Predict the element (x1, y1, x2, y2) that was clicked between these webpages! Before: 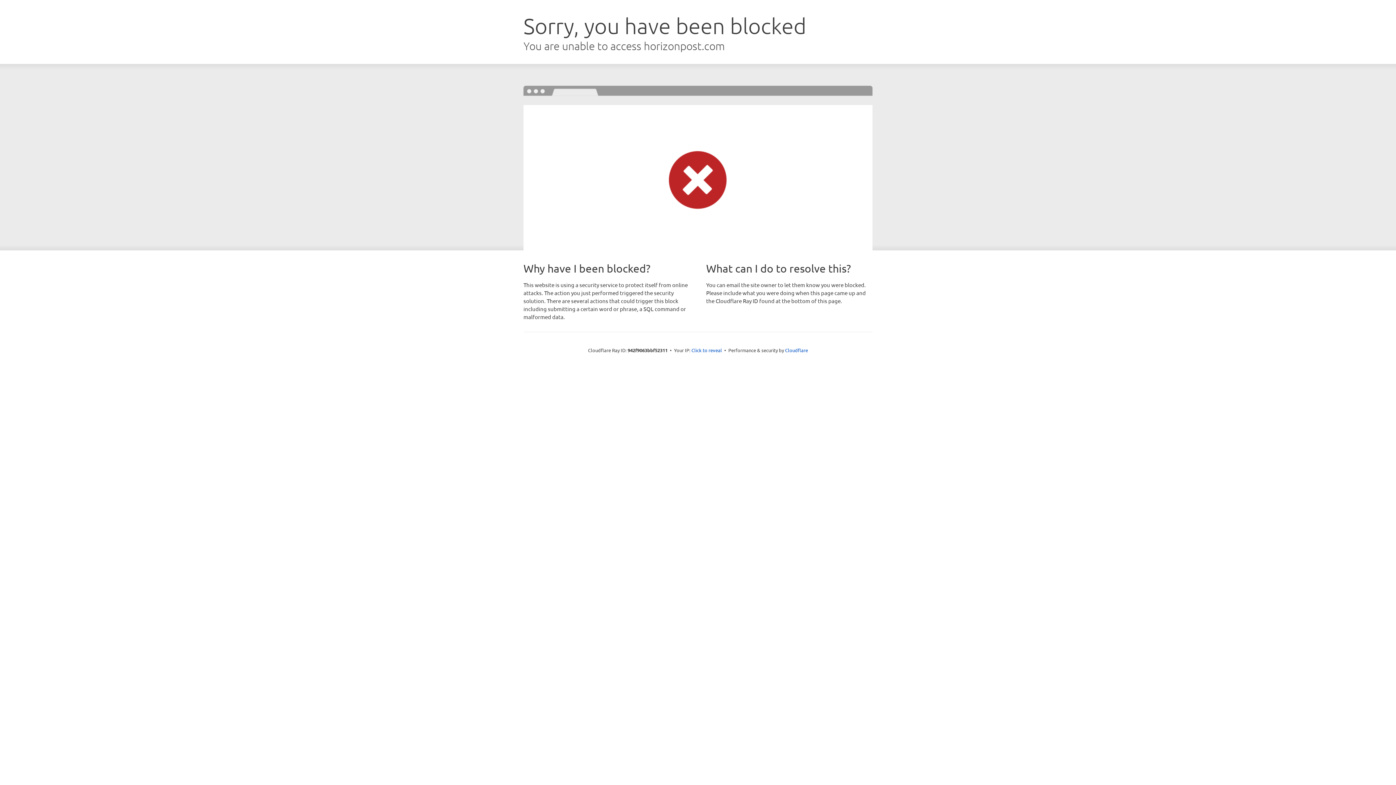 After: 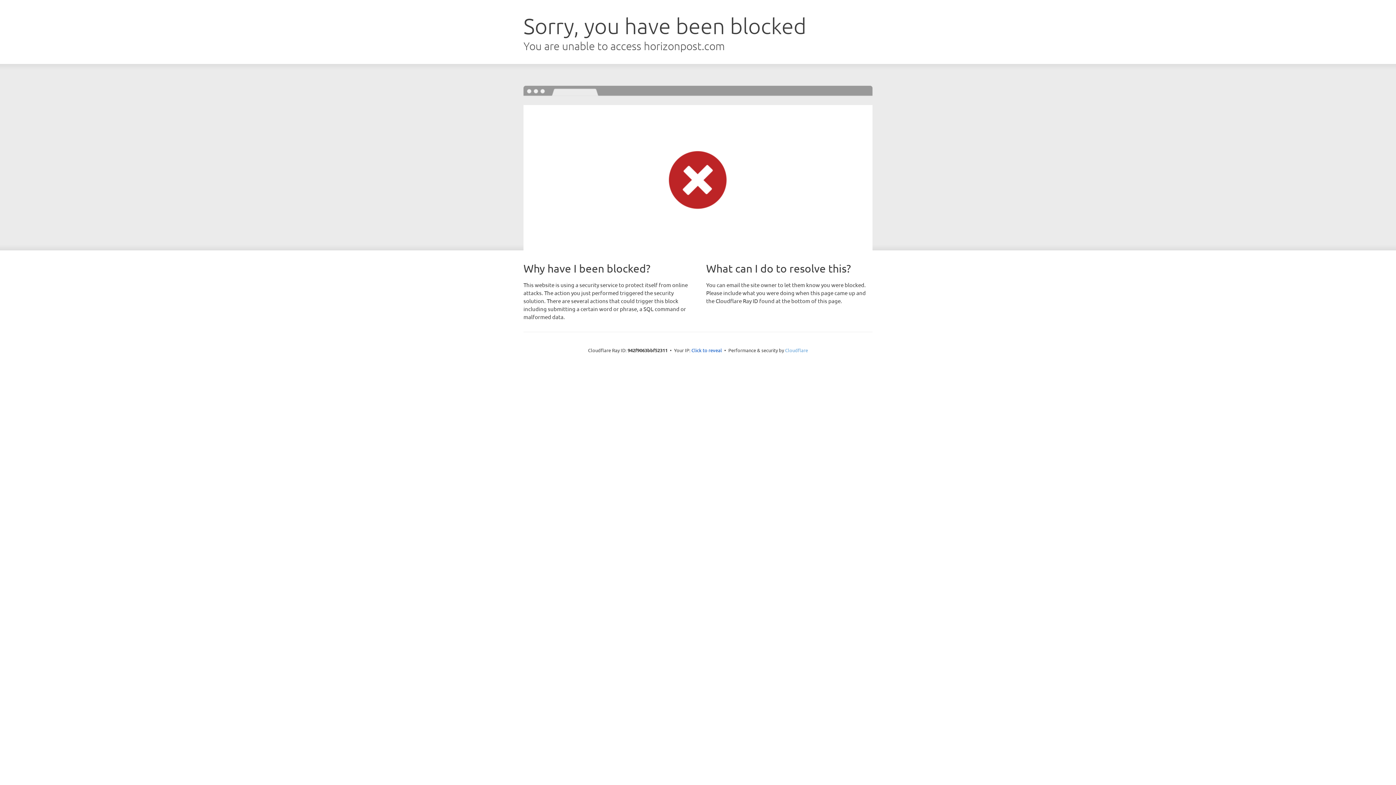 Action: label: Cloudflare bbox: (785, 347, 808, 353)